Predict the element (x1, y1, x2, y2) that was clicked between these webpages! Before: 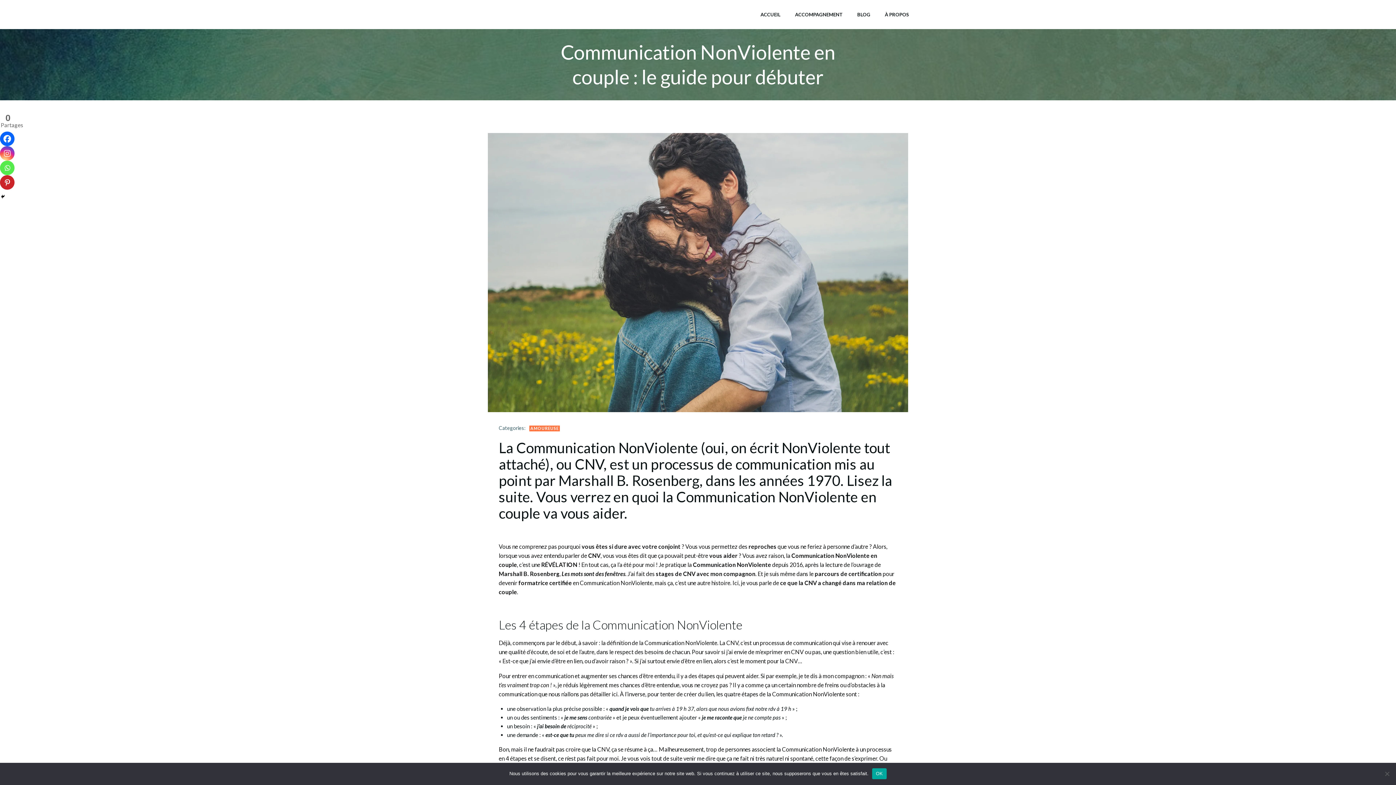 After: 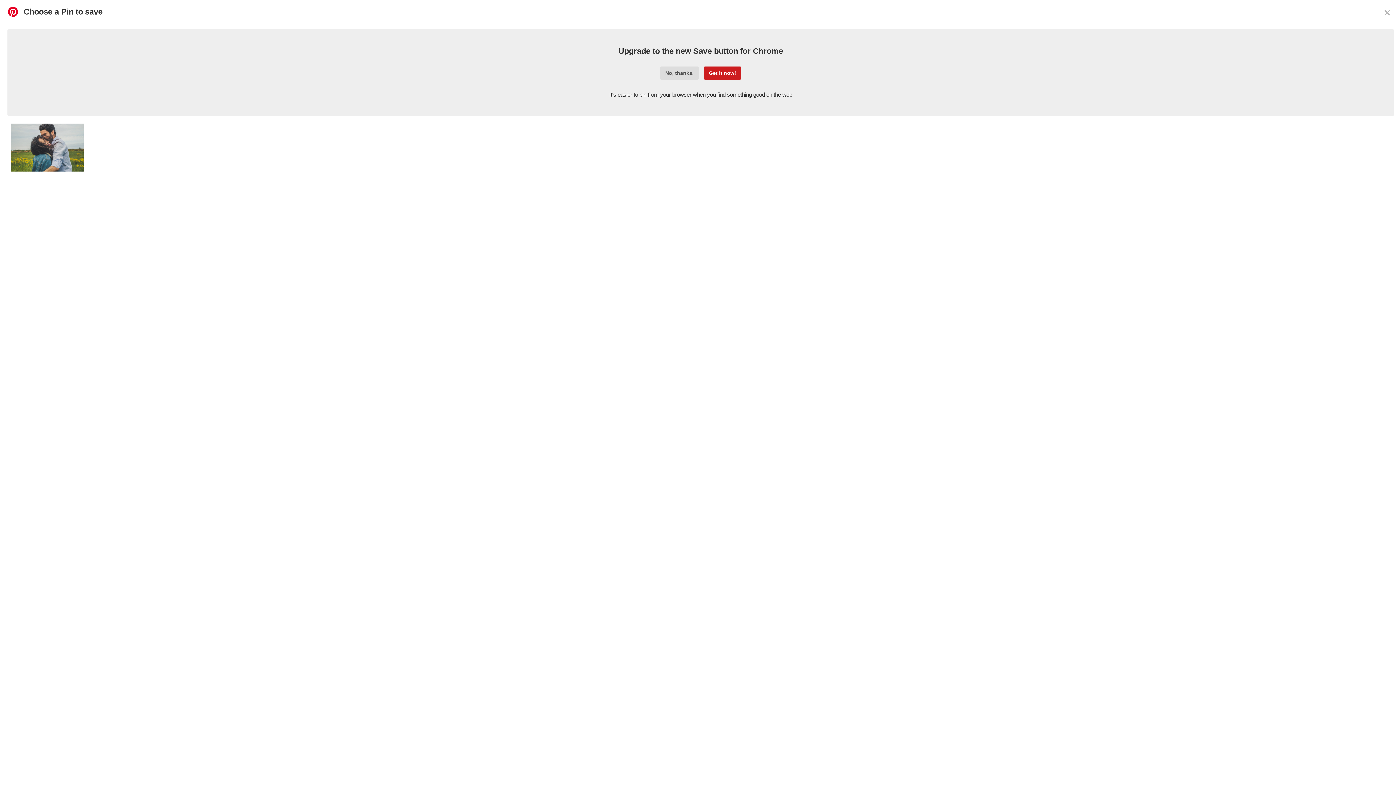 Action: bbox: (0, 175, 14, 189) label: Pinterest